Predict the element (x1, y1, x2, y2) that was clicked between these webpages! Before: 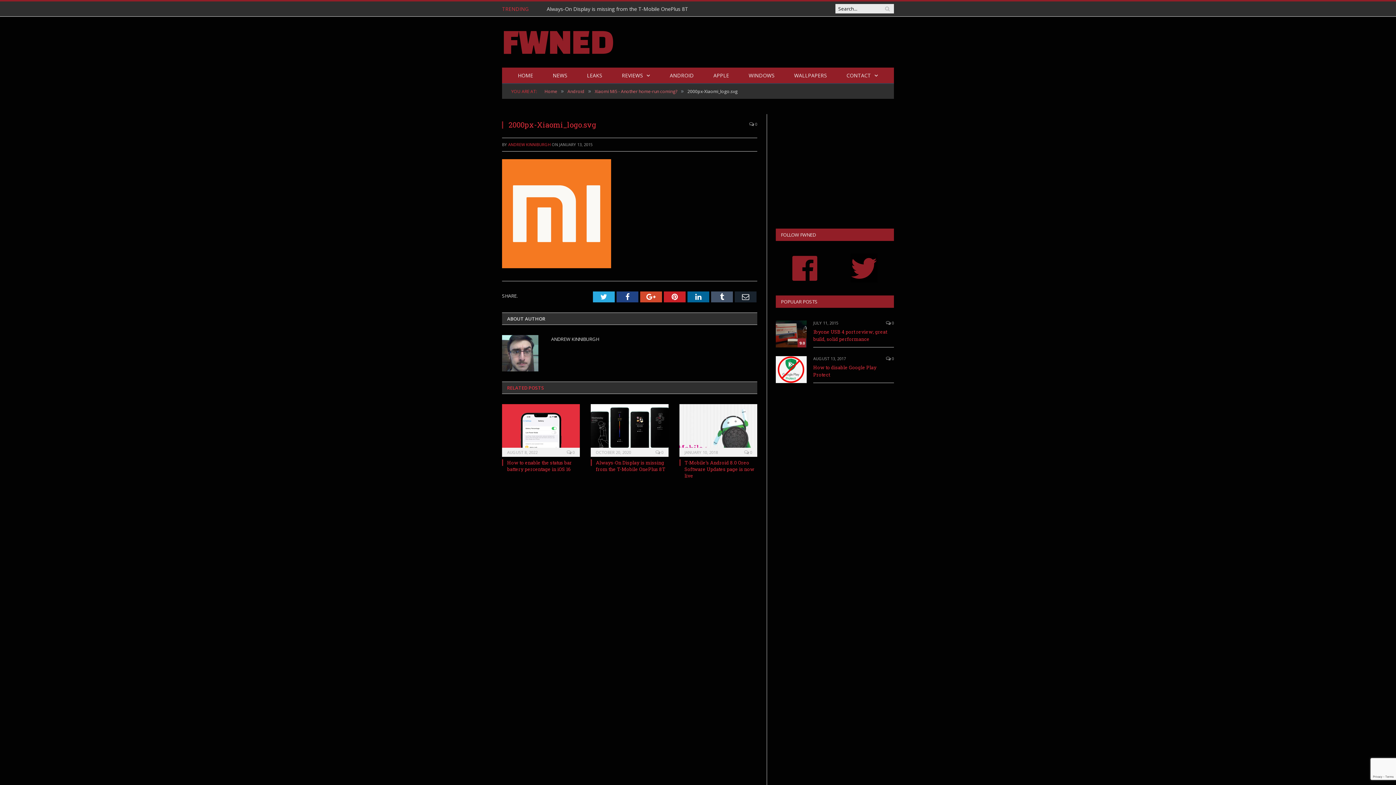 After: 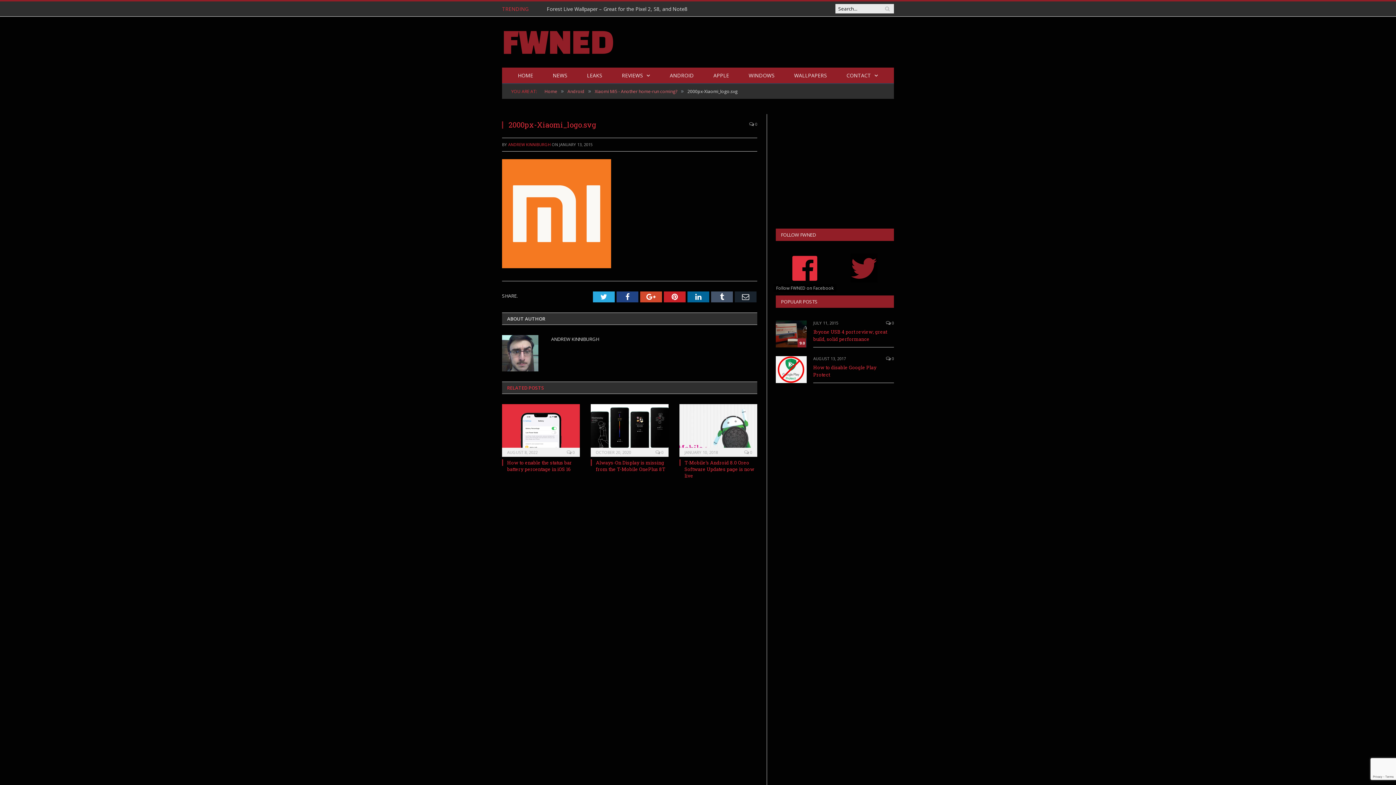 Action: bbox: (792, 253, 817, 282)